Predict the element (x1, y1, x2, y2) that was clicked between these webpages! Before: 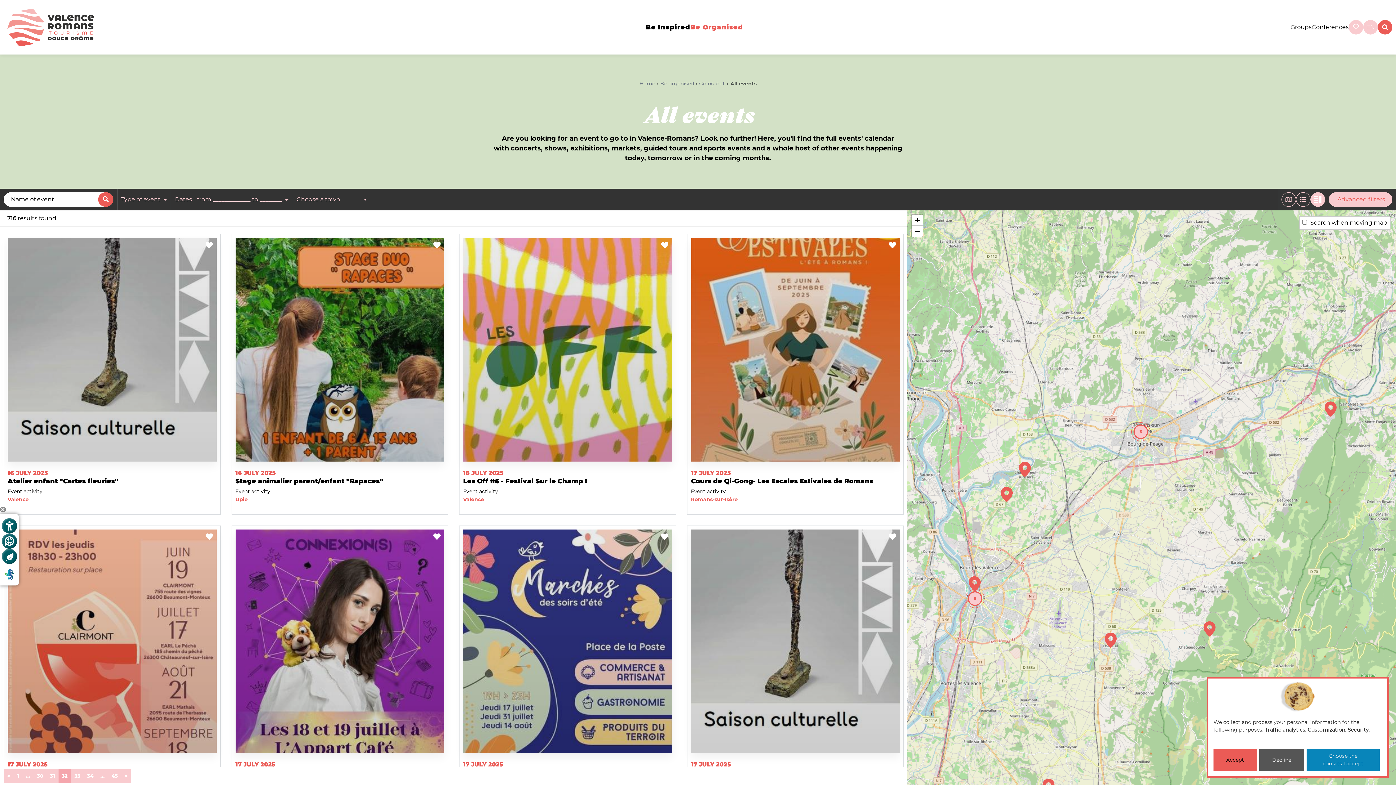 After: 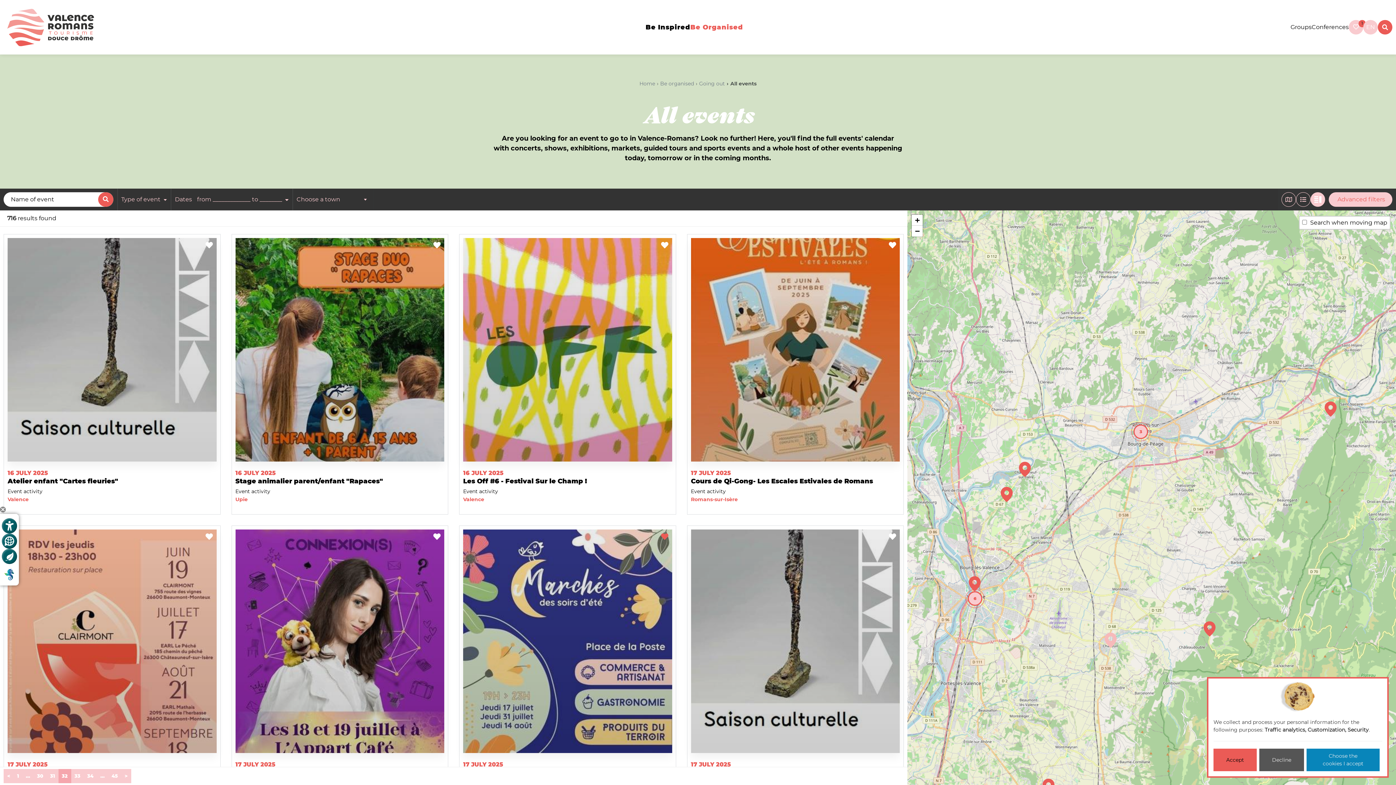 Action: bbox: (661, 534, 668, 541)